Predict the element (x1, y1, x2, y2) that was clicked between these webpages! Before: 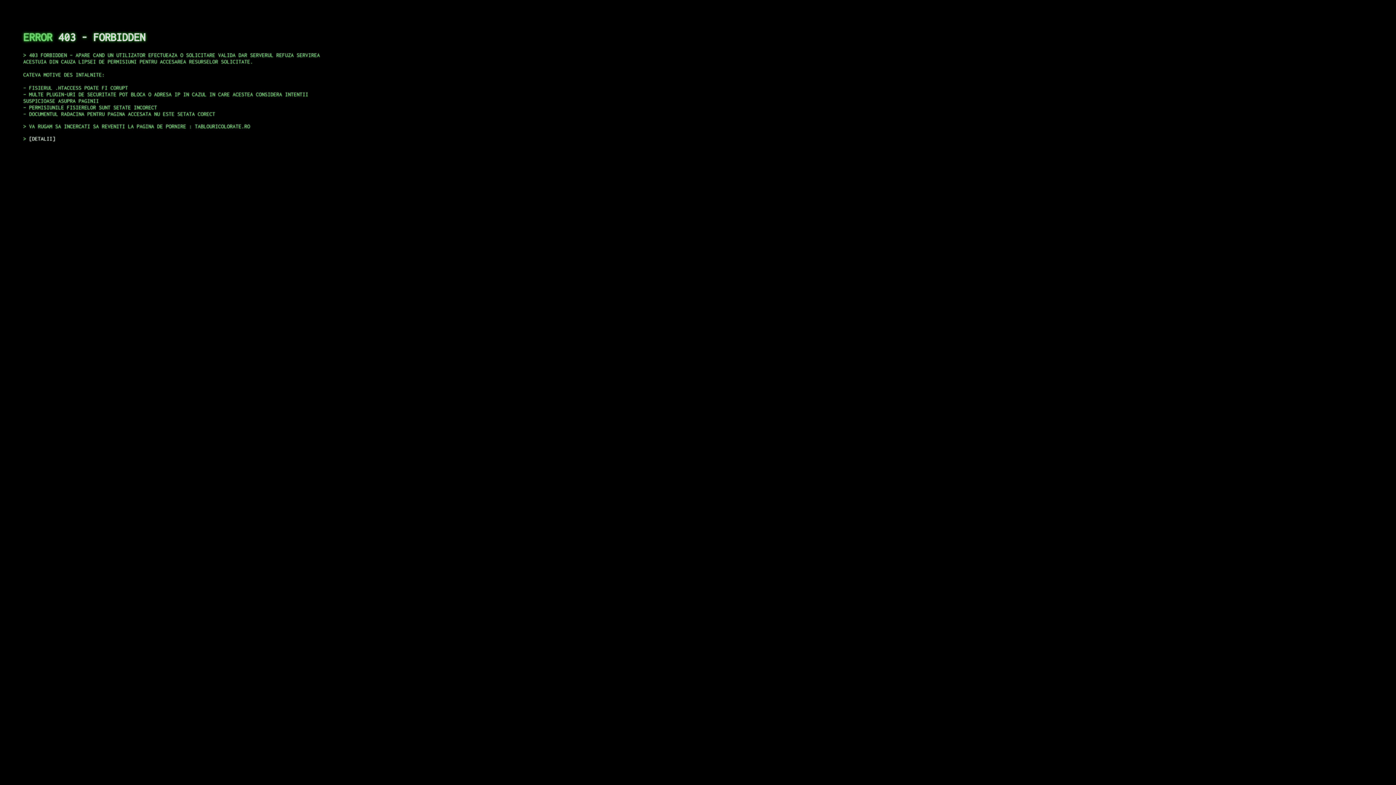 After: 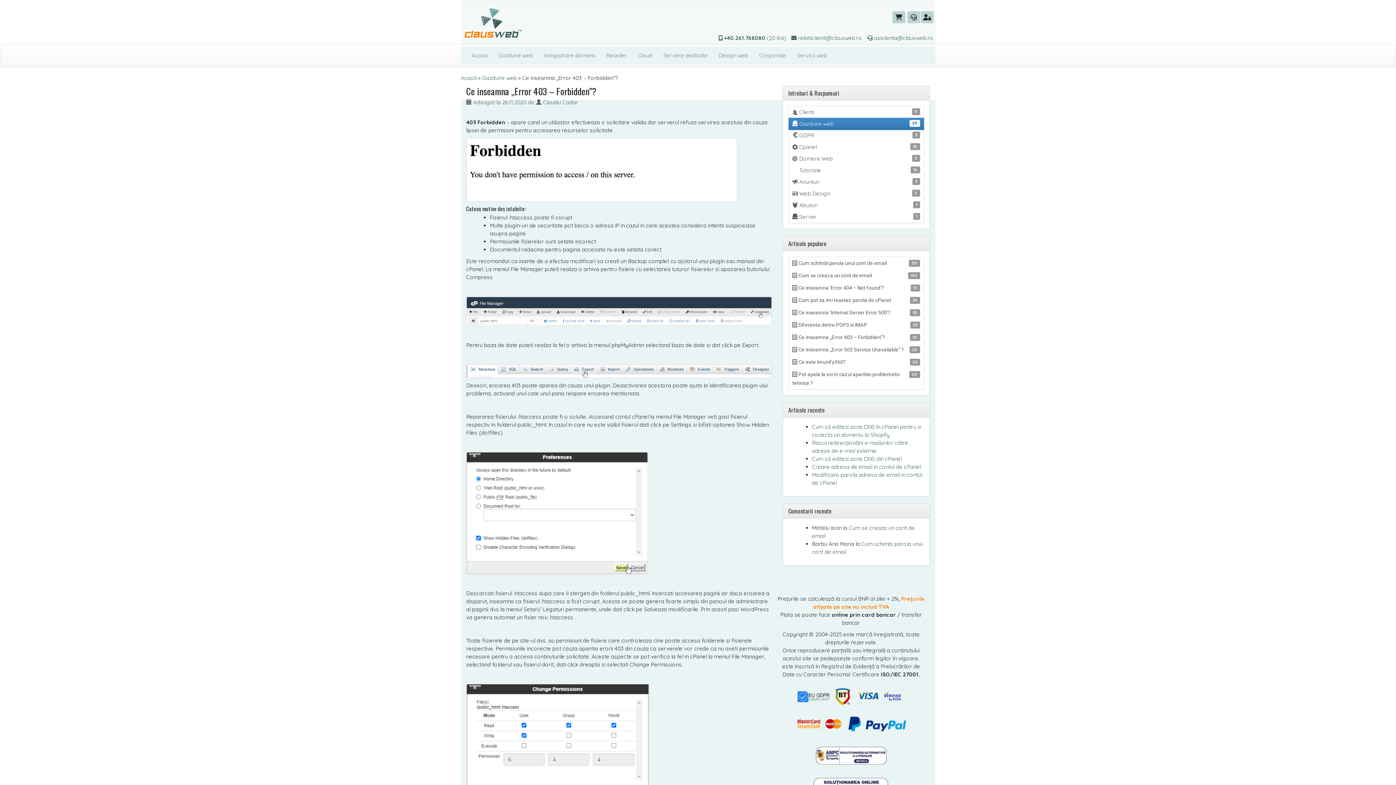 Action: label: DETALII bbox: (29, 135, 55, 141)